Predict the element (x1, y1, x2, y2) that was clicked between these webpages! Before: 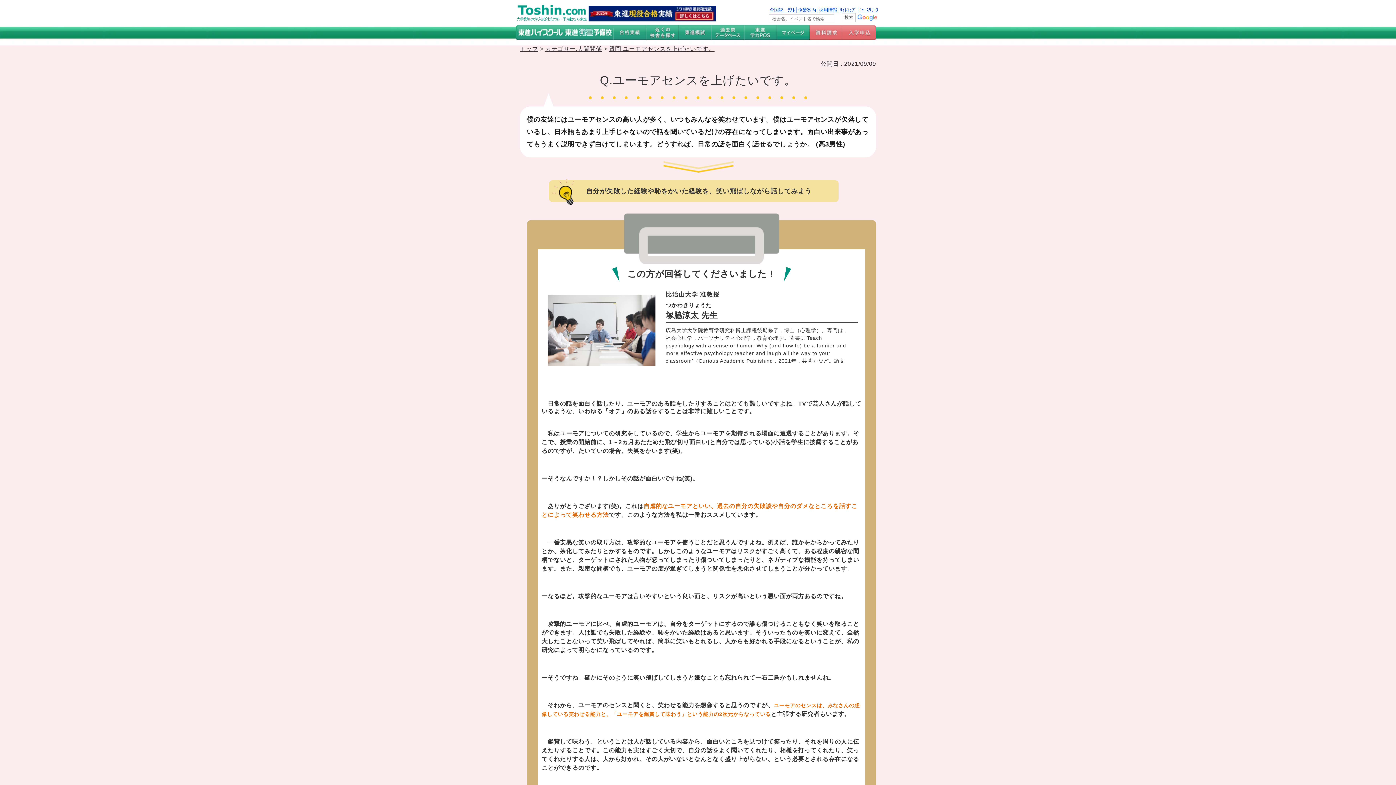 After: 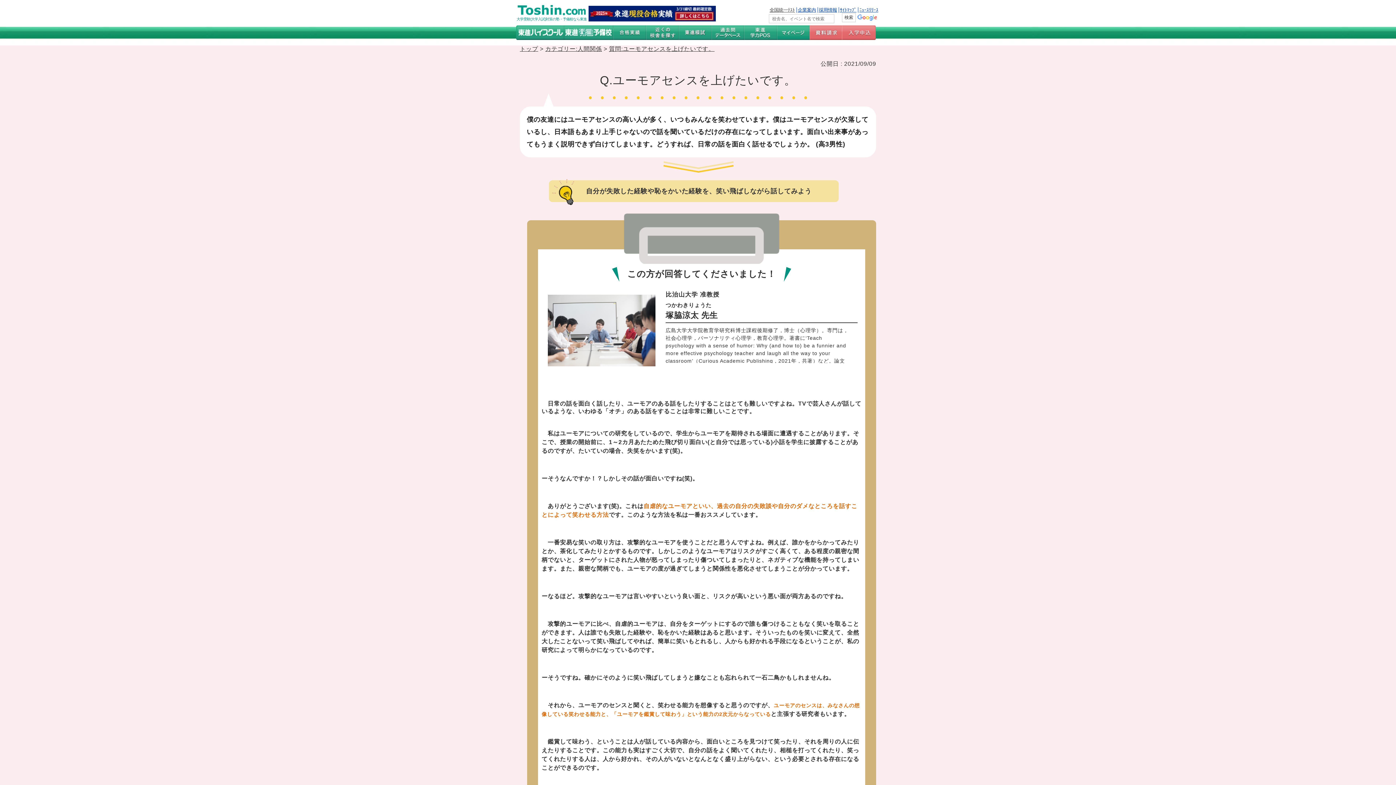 Action: bbox: (768, 7, 796, 12) label: 全国統一ﾃｽﾄ